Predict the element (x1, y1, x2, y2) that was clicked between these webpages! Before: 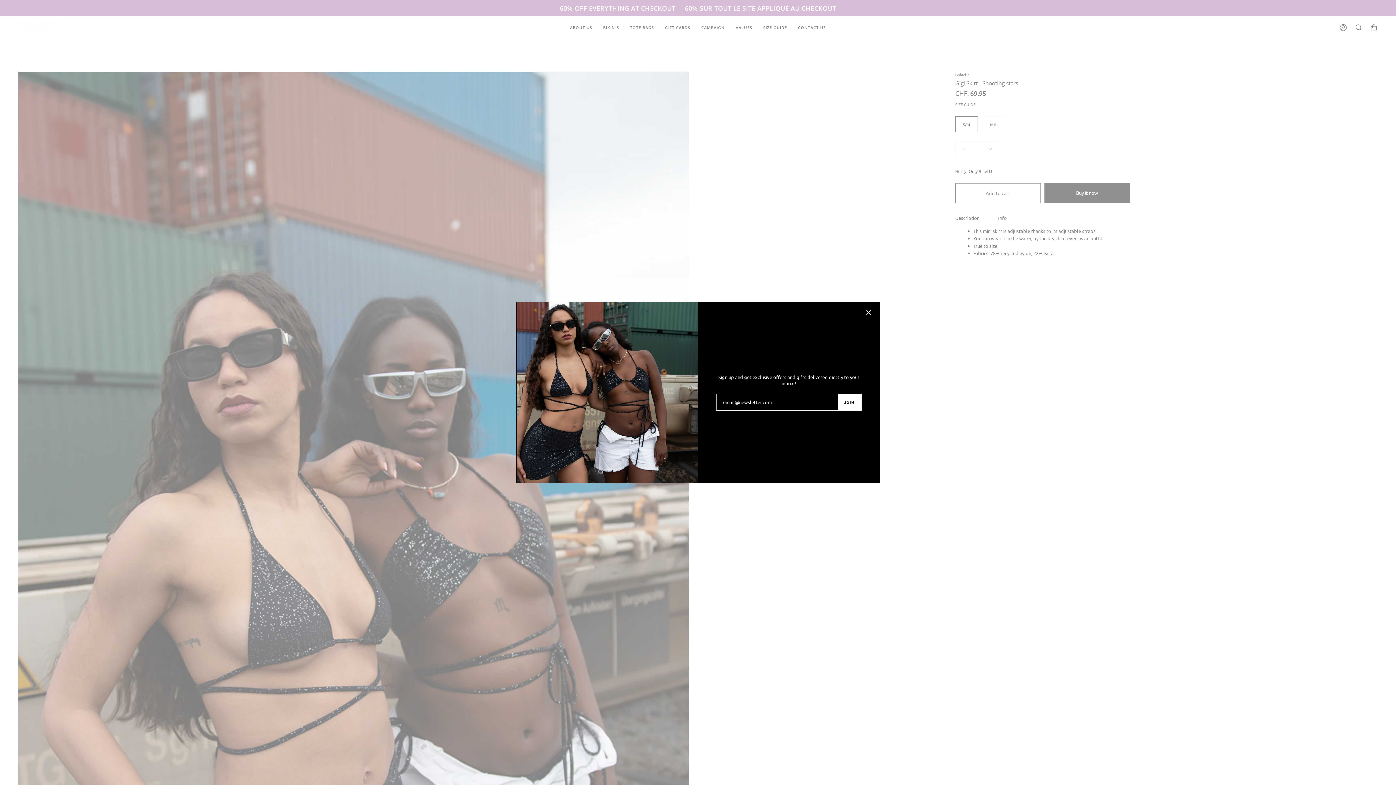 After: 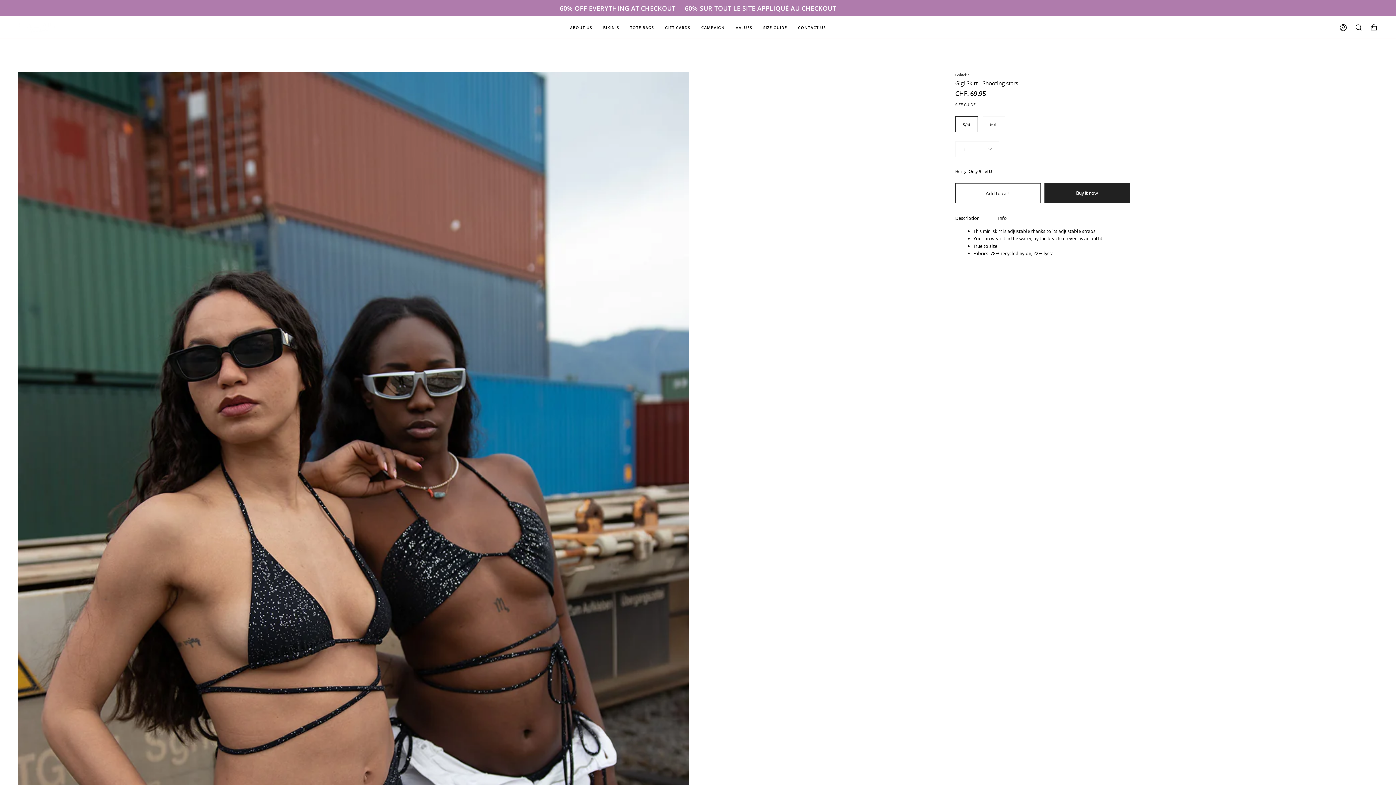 Action: bbox: (865, 309, 872, 316)